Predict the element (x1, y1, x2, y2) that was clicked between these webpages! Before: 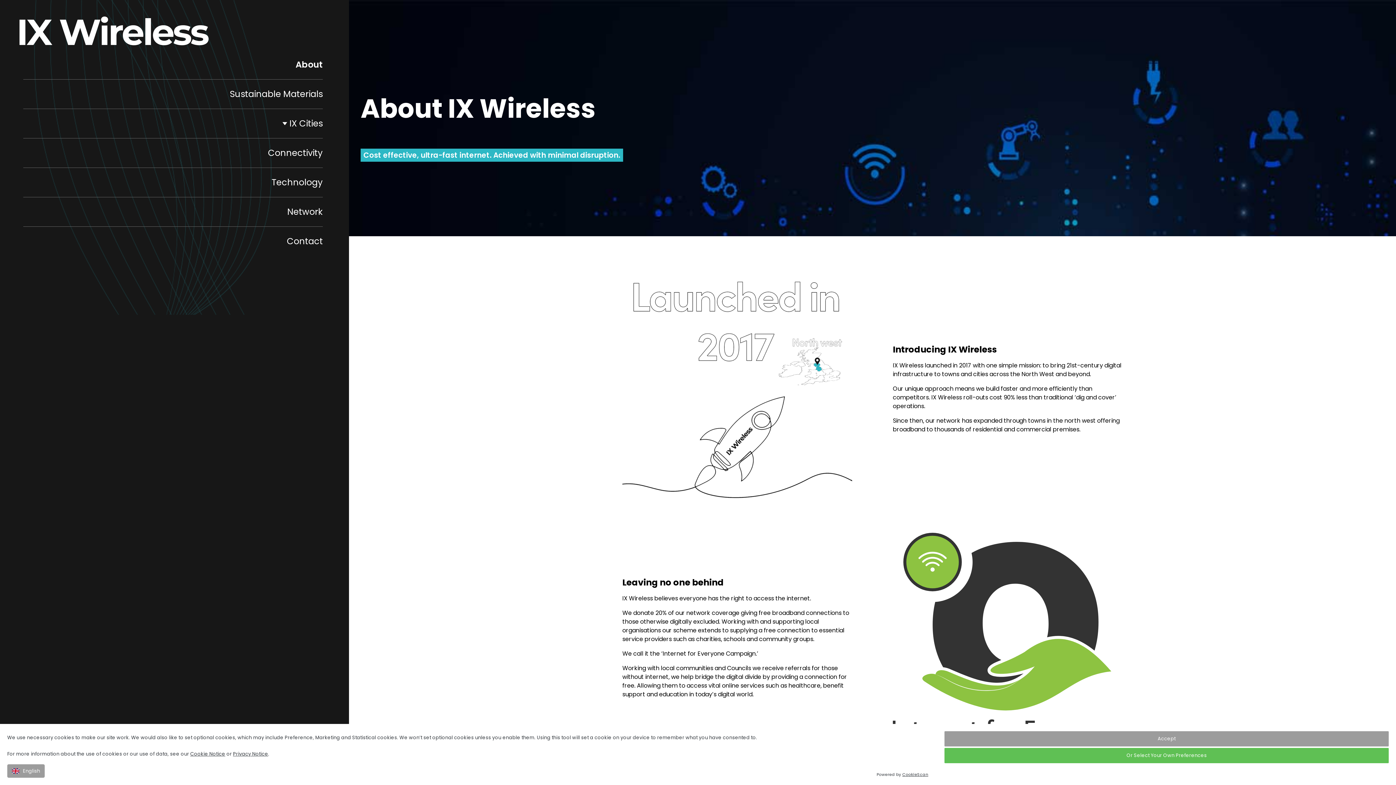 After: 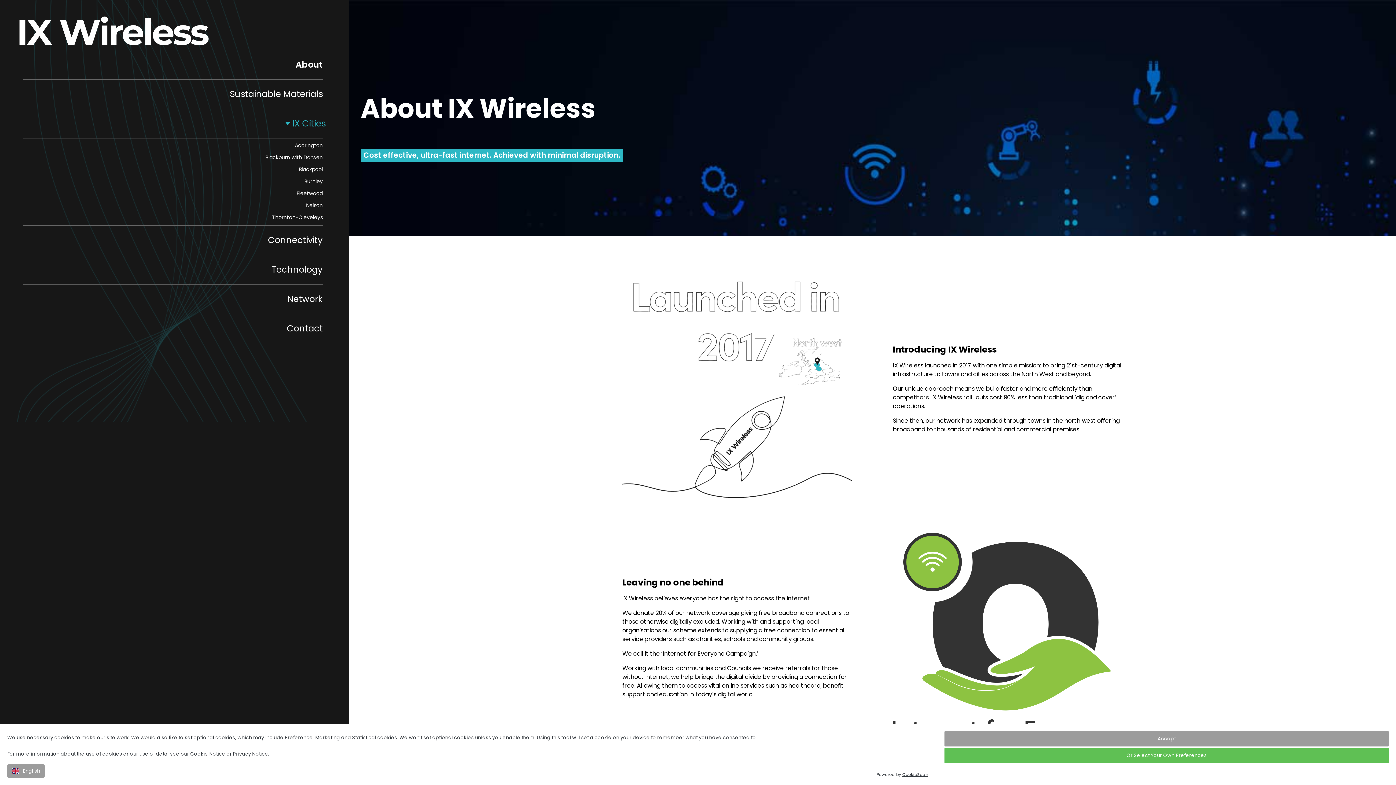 Action: bbox: (23, 109, 325, 138) label: IX Cities